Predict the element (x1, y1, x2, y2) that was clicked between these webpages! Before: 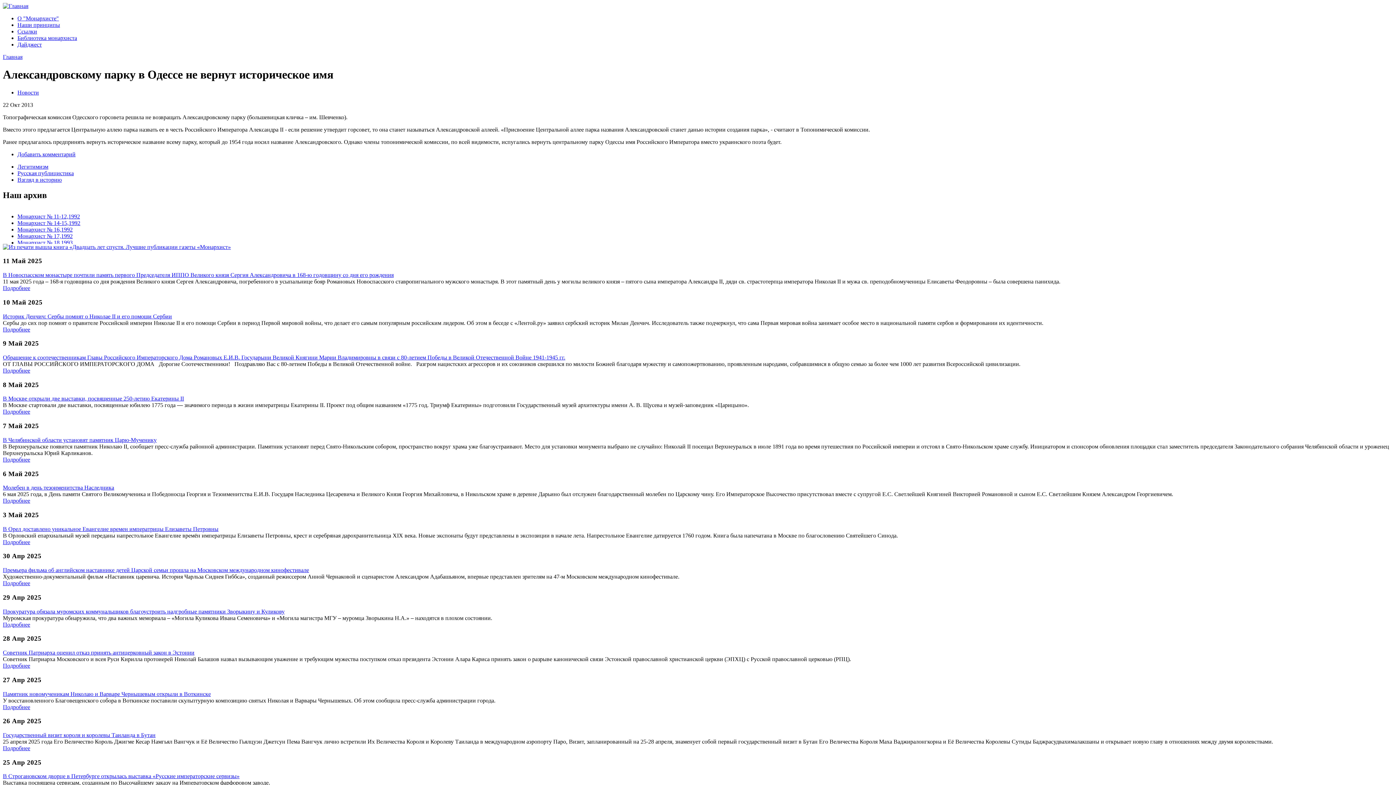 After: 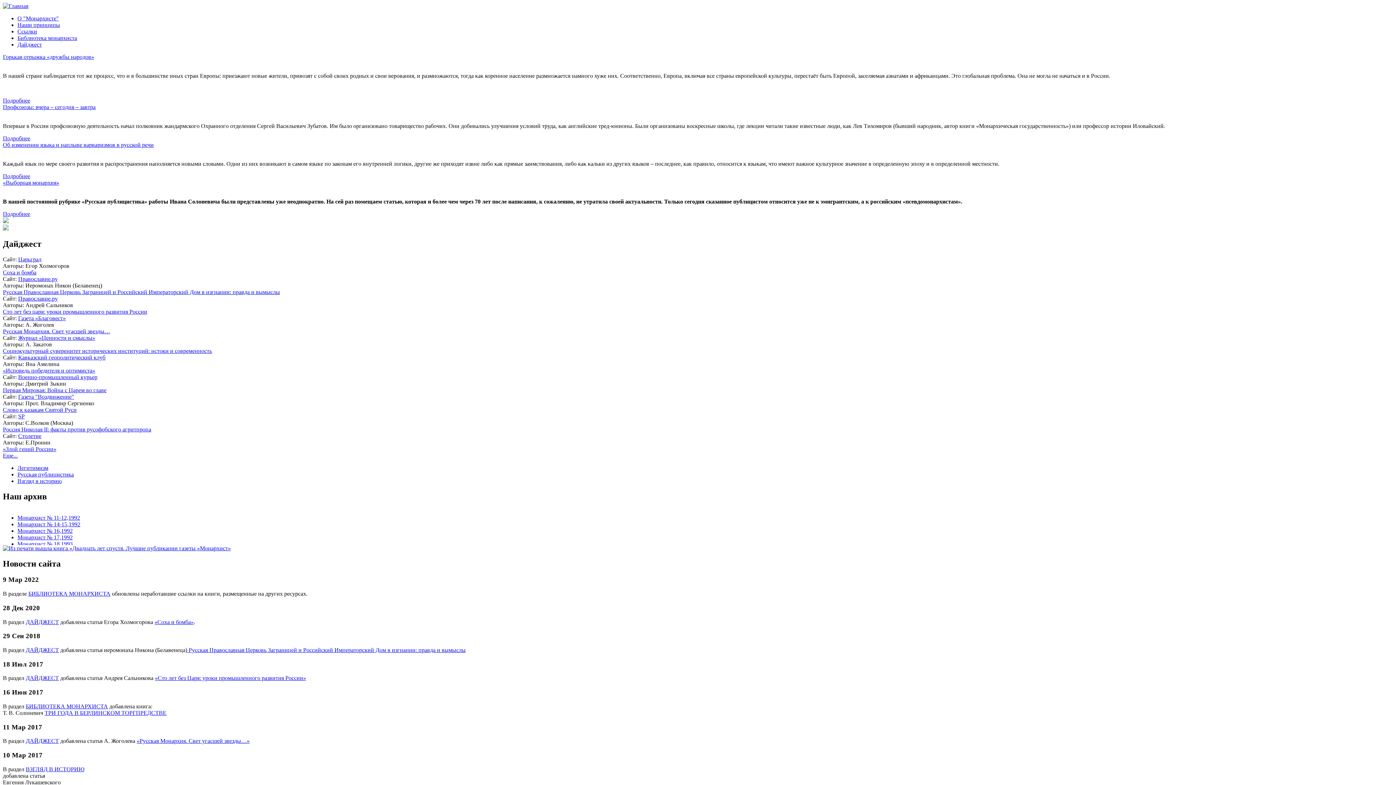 Action: label: Главная bbox: (2, 53, 22, 60)